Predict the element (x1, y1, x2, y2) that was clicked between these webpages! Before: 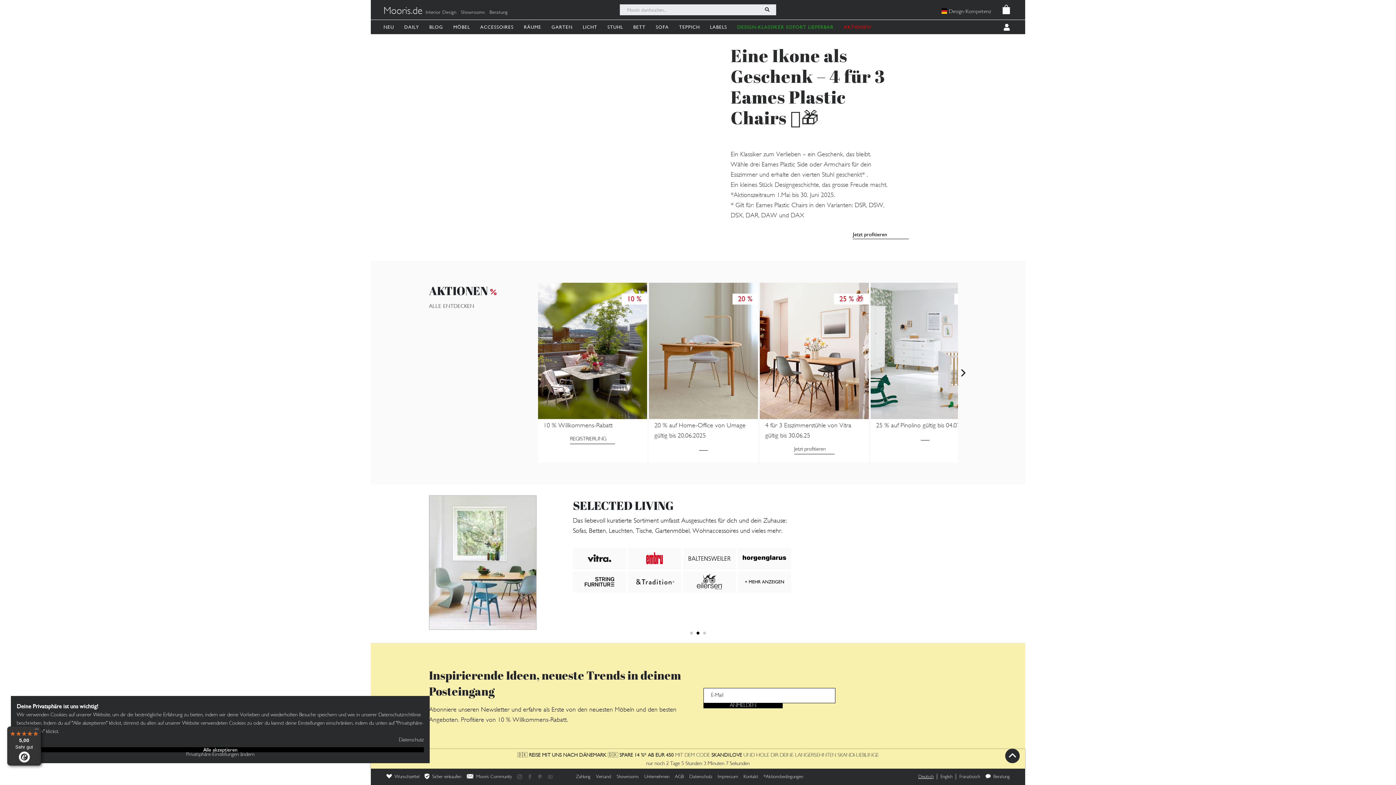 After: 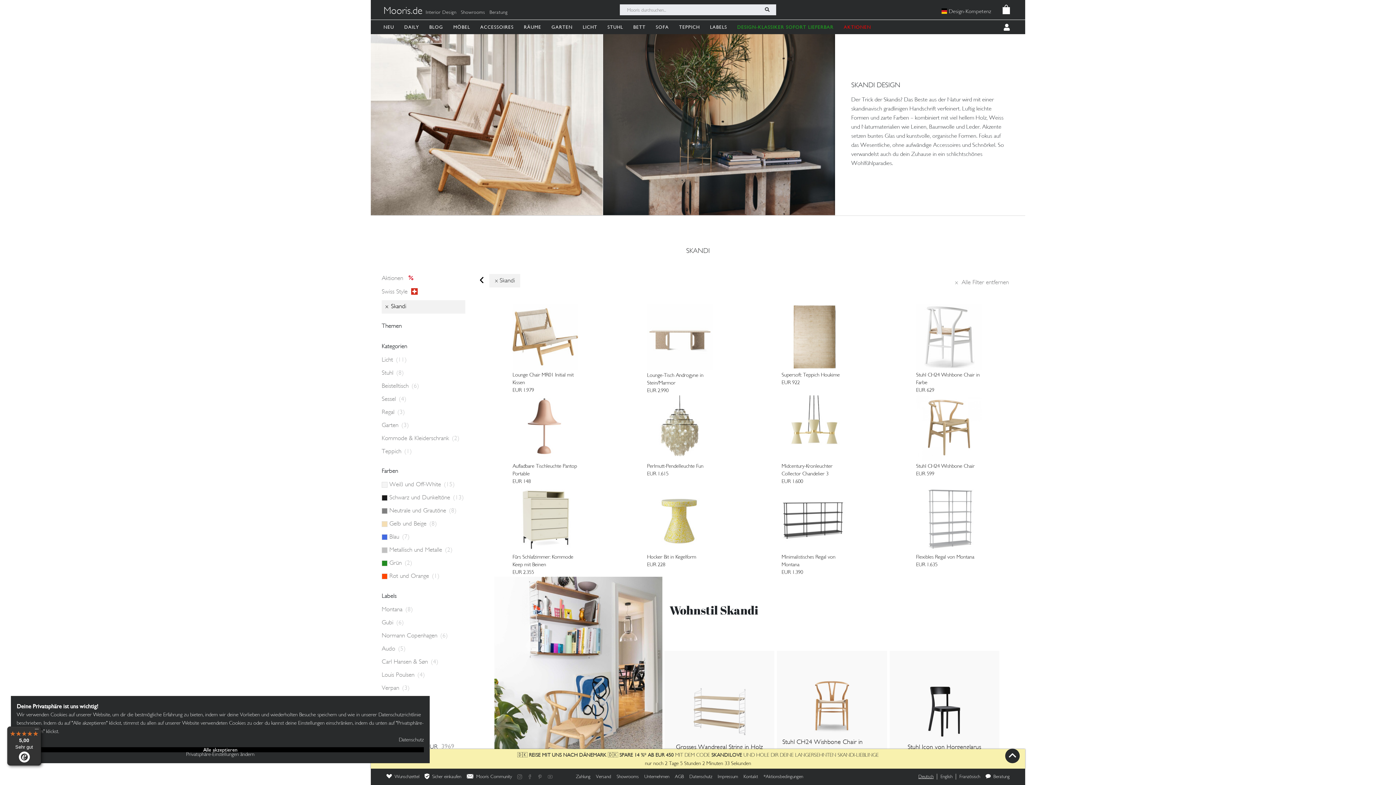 Action: bbox: (517, 751, 878, 768) label: 🇩🇰 REISE MIT UNS NACH DÄNEMARK 🇩🇰 SPARE 14 %* AB EUR 450 MIT DEM CODE SKANDILOVE UND HOLE DIR DEINE LANGERSEHNTEN SKANDI-LIEBLINGE

nur noch 2 Tage 5 Stunden 3 Minuten 7 Sekunden